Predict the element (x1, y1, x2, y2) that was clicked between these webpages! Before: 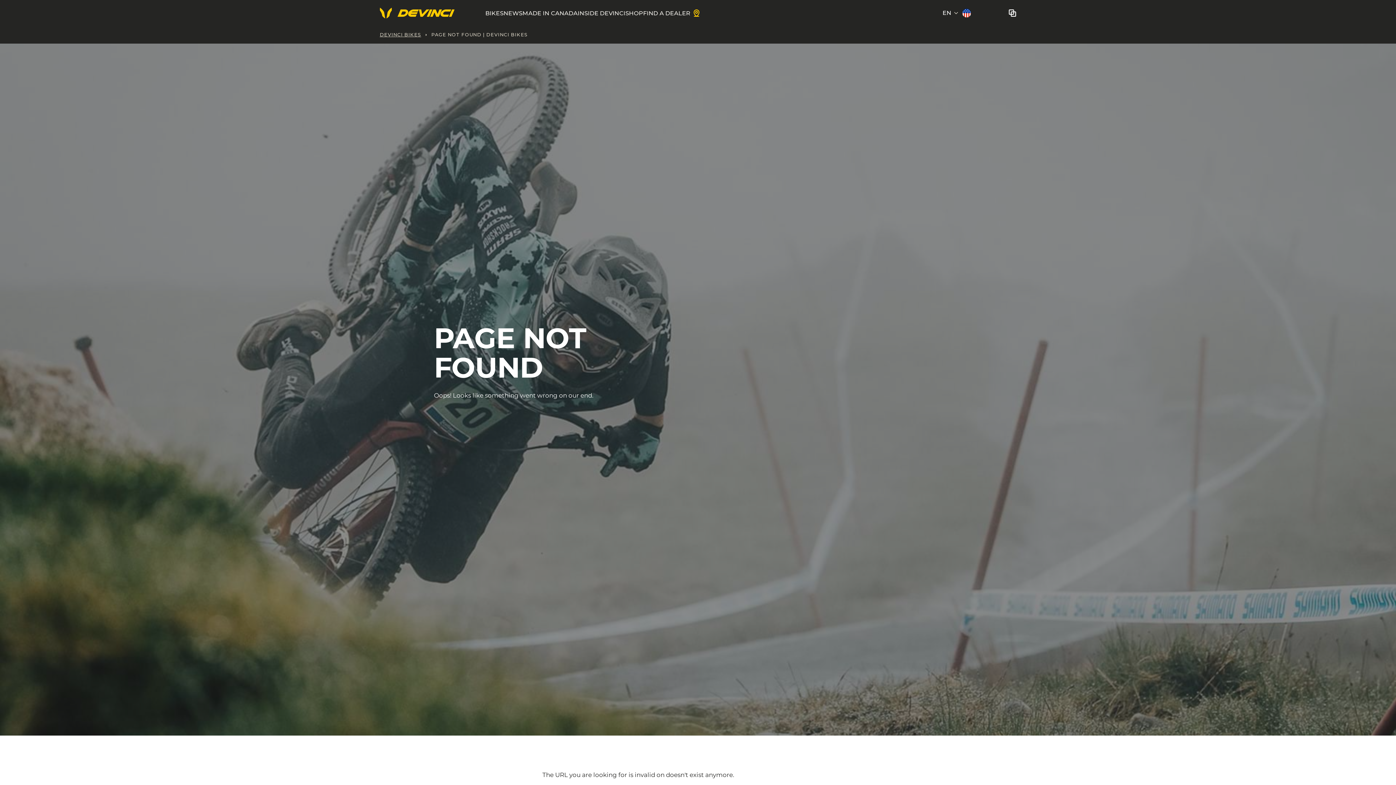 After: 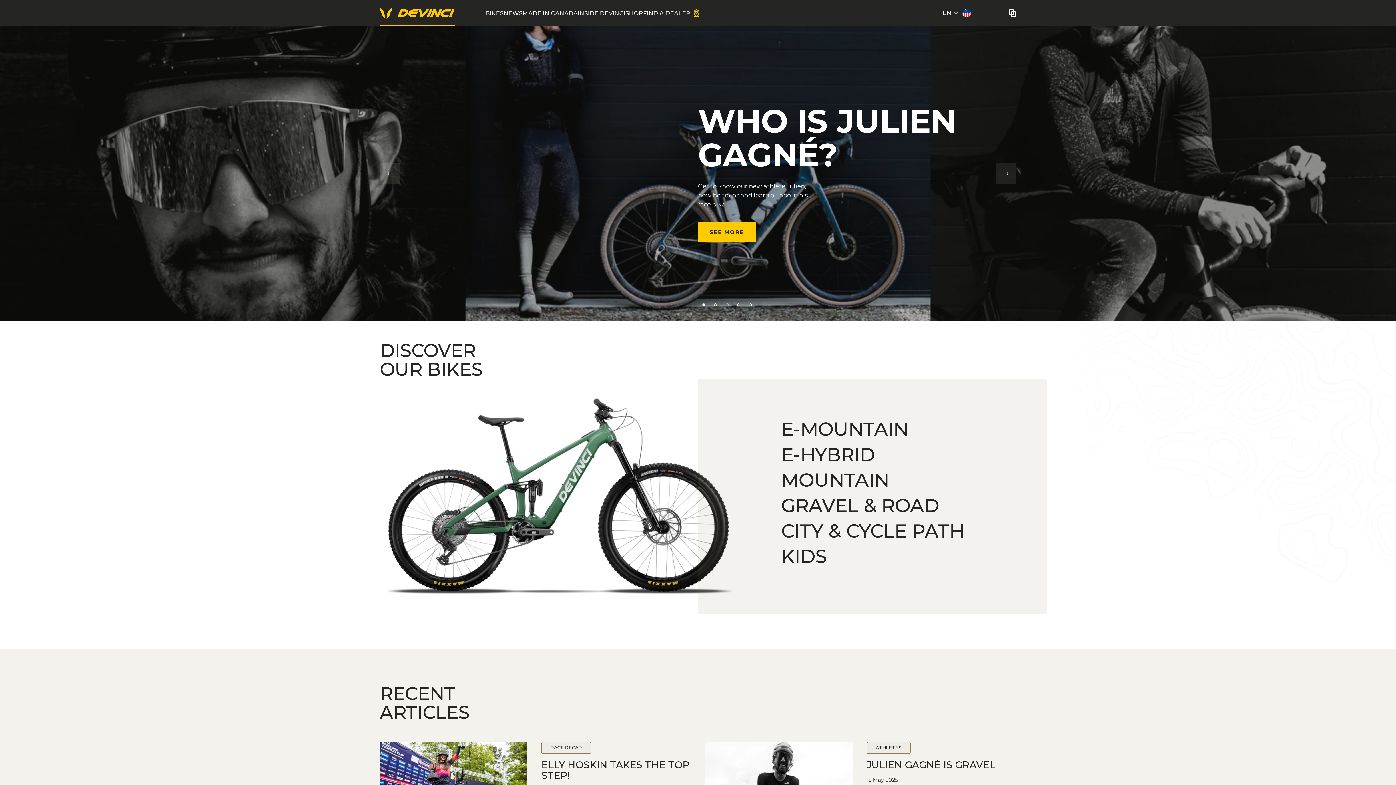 Action: bbox: (379, 0, 454, 26)